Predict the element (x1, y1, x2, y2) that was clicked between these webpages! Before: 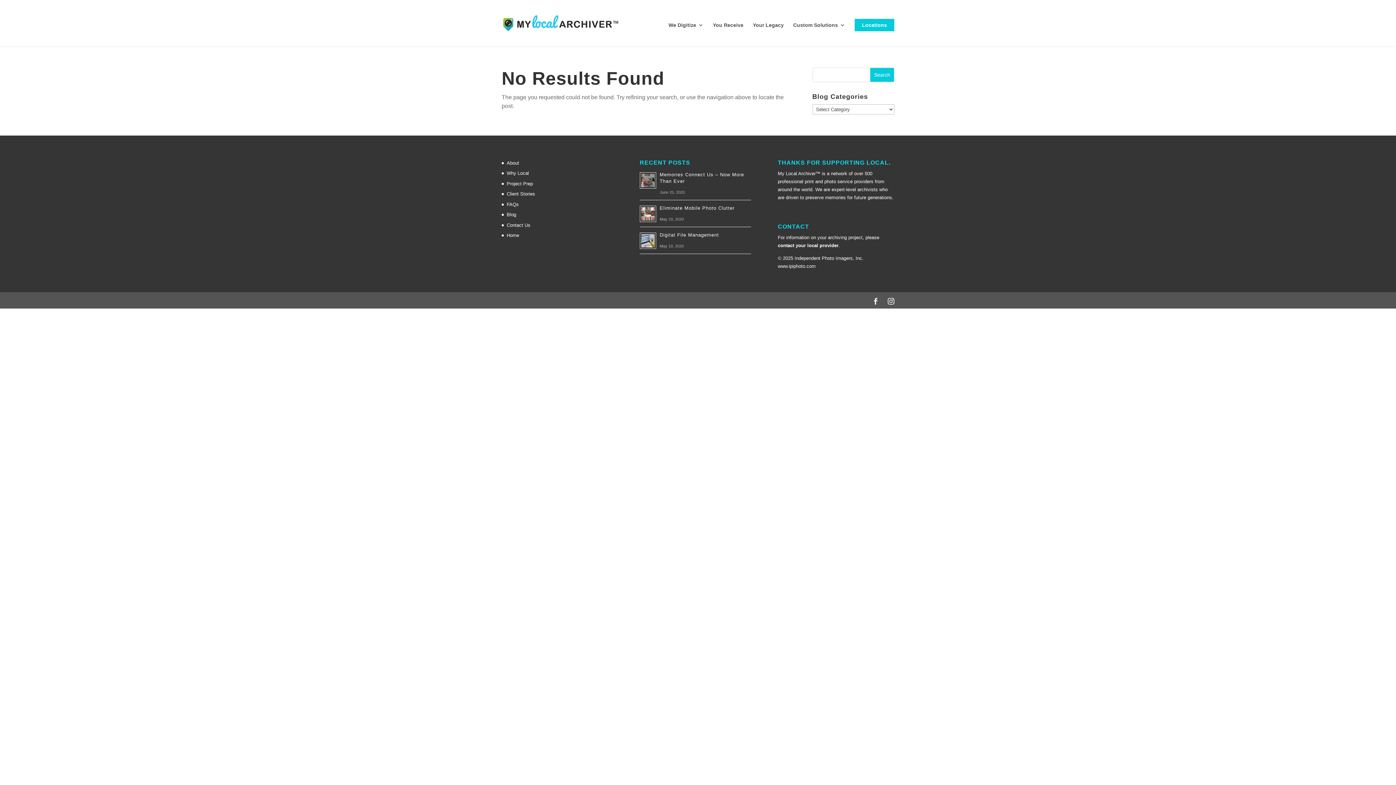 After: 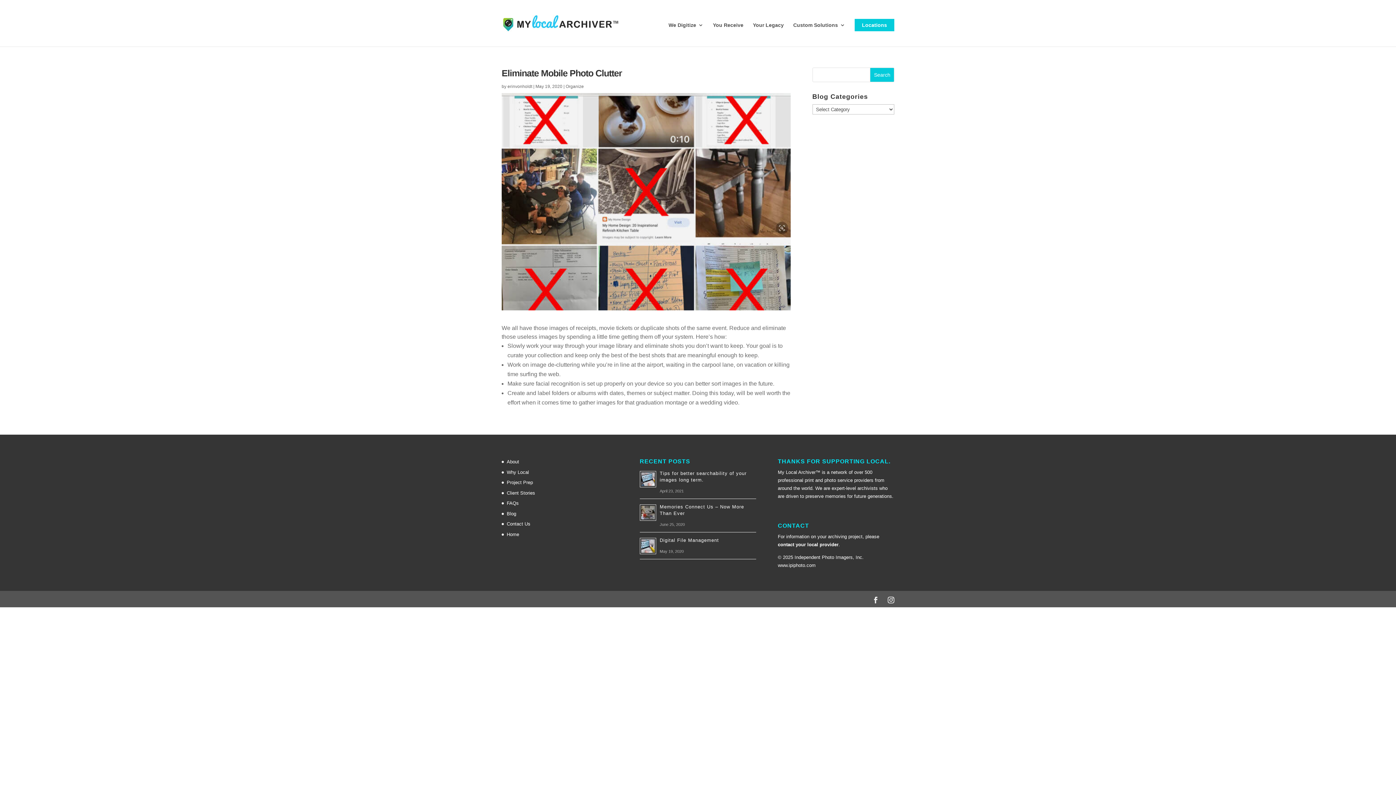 Action: label: Eliminate Mobile Photo Clutter bbox: (659, 205, 734, 210)